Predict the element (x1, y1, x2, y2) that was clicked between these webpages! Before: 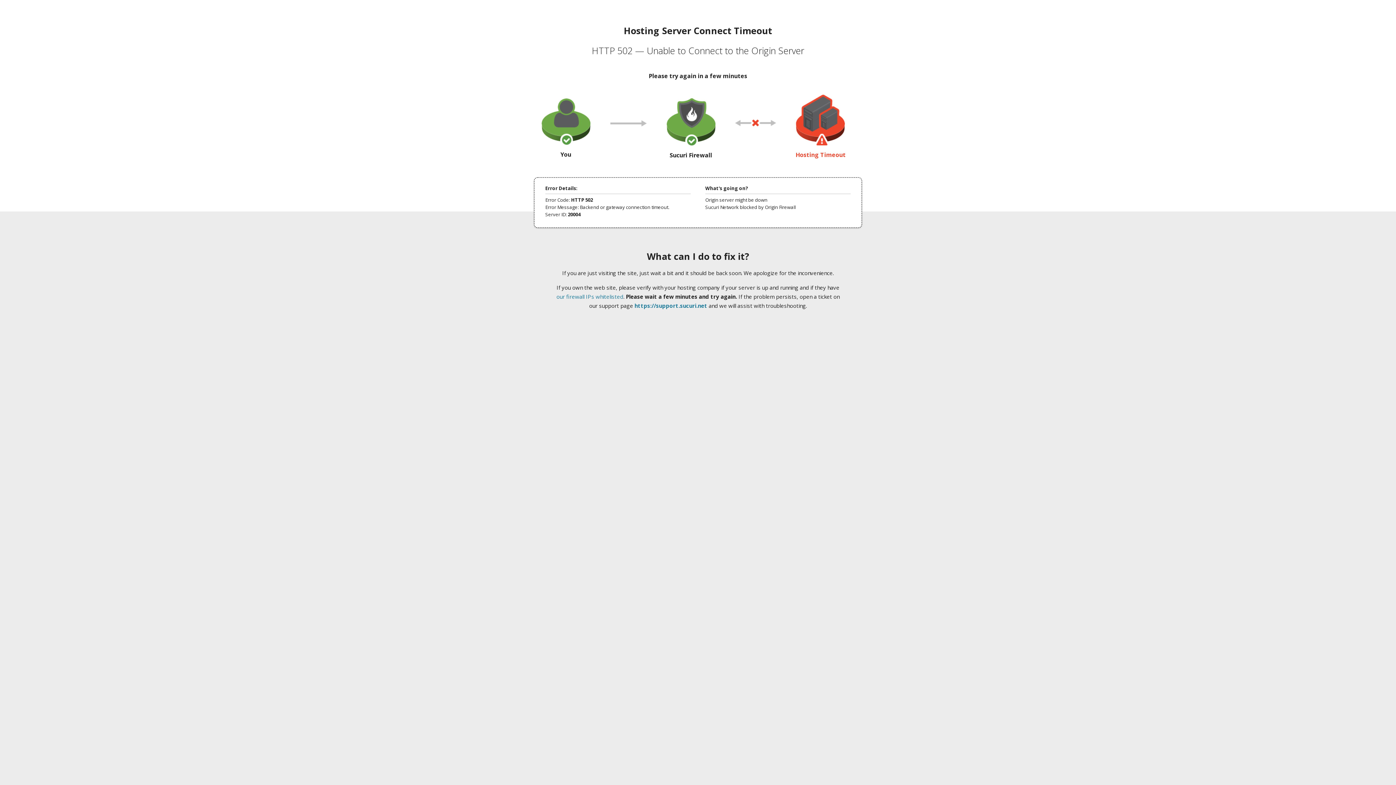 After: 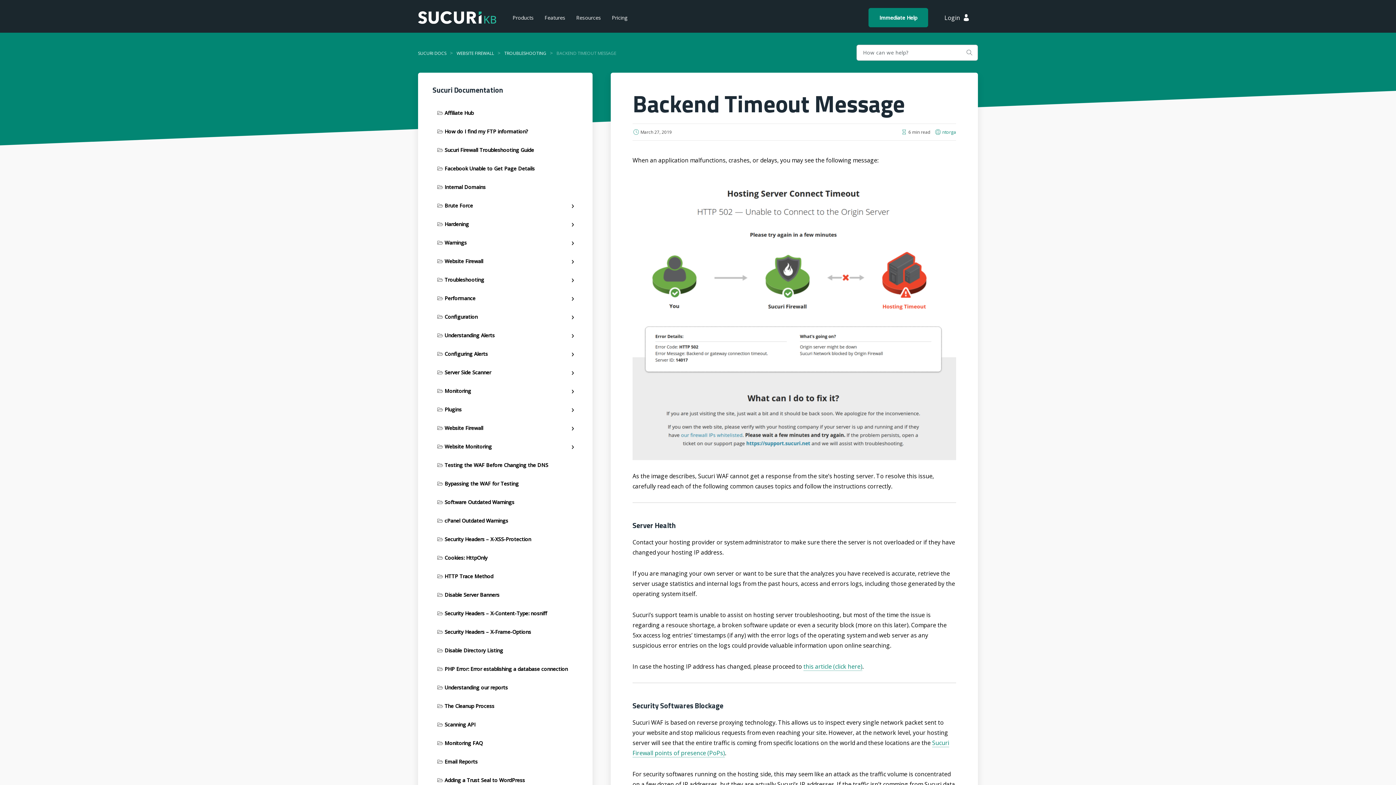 Action: bbox: (556, 293, 623, 300) label: our firewall IPs whitelisted